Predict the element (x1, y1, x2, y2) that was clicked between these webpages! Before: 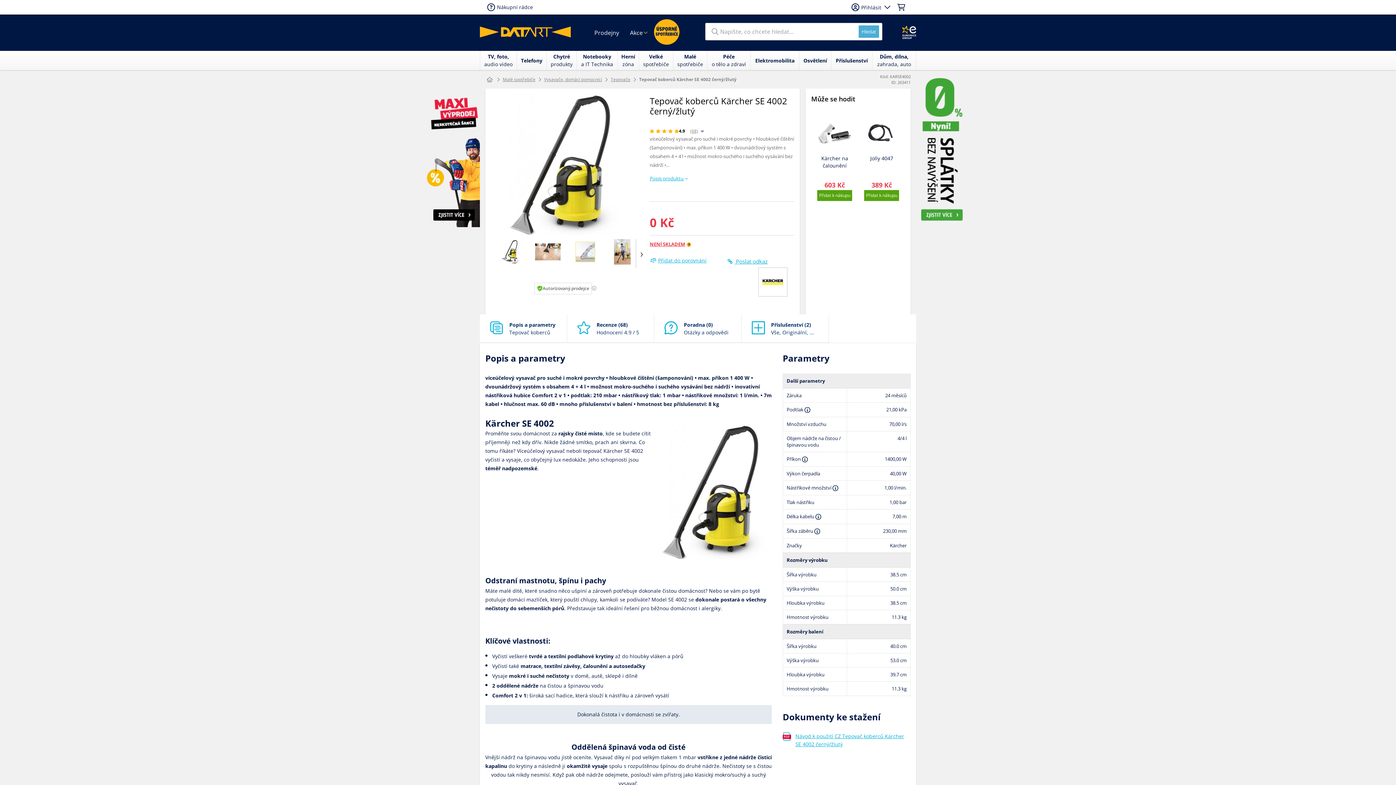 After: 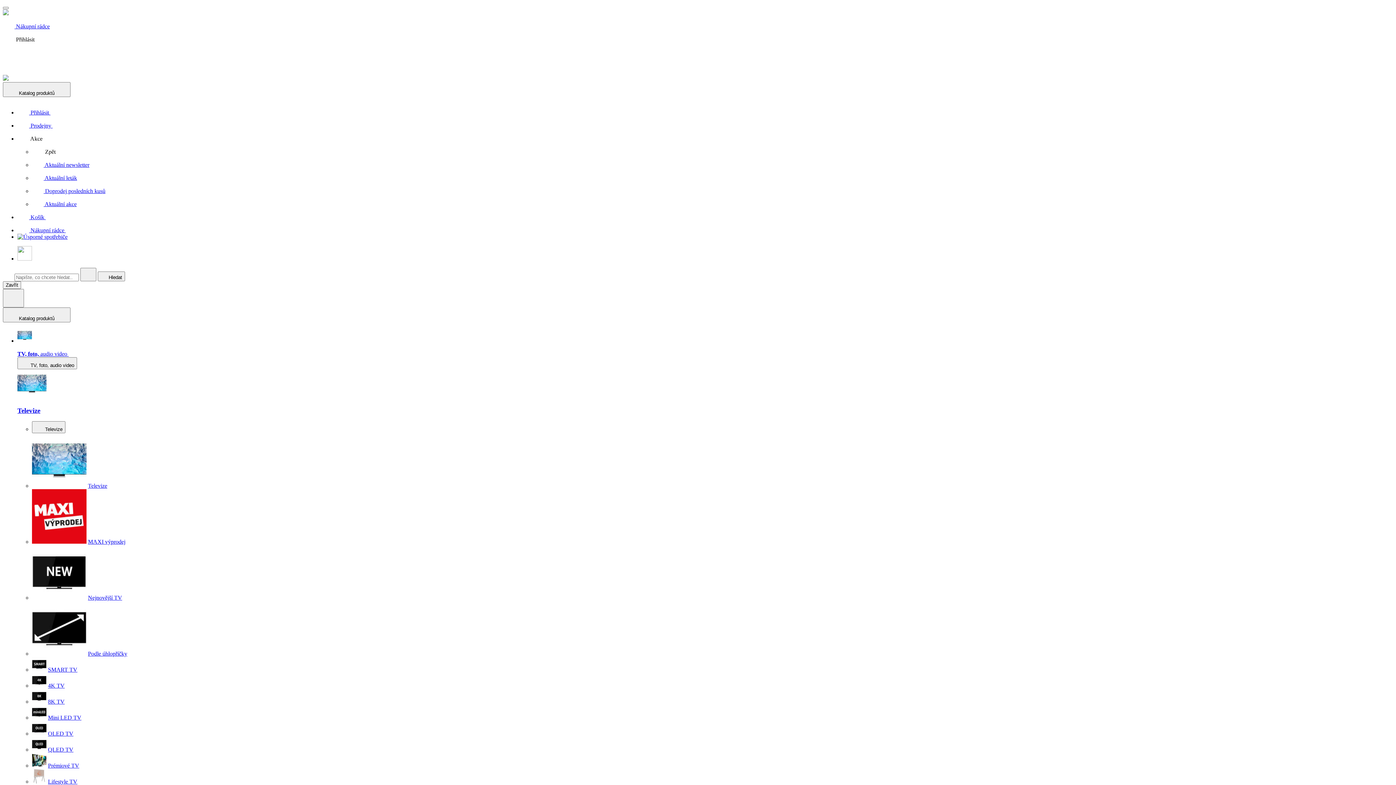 Action: bbox: (502, 76, 535, 82) label: Malé spotřebiče